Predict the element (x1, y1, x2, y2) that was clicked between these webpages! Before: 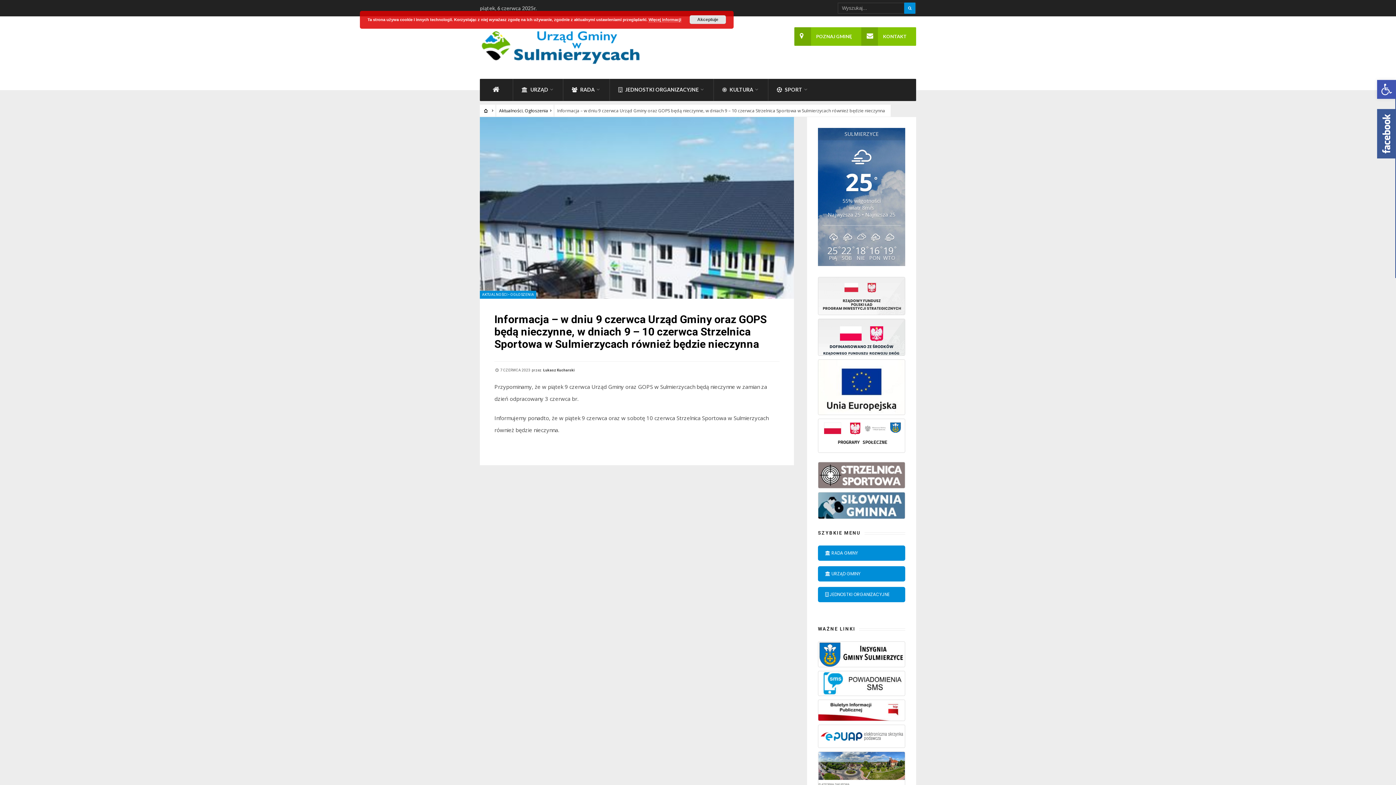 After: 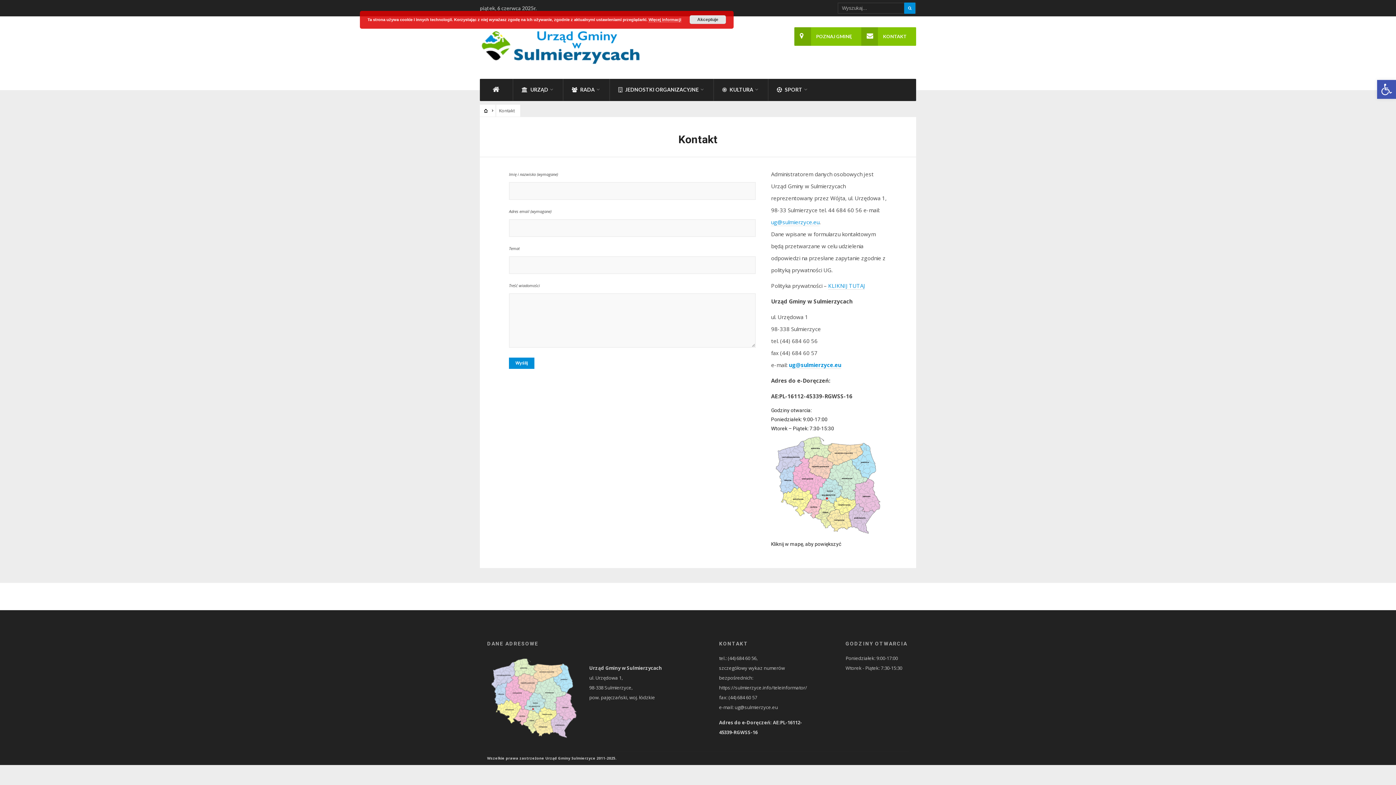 Action: bbox: (861, 27, 916, 45) label: KONTAKT